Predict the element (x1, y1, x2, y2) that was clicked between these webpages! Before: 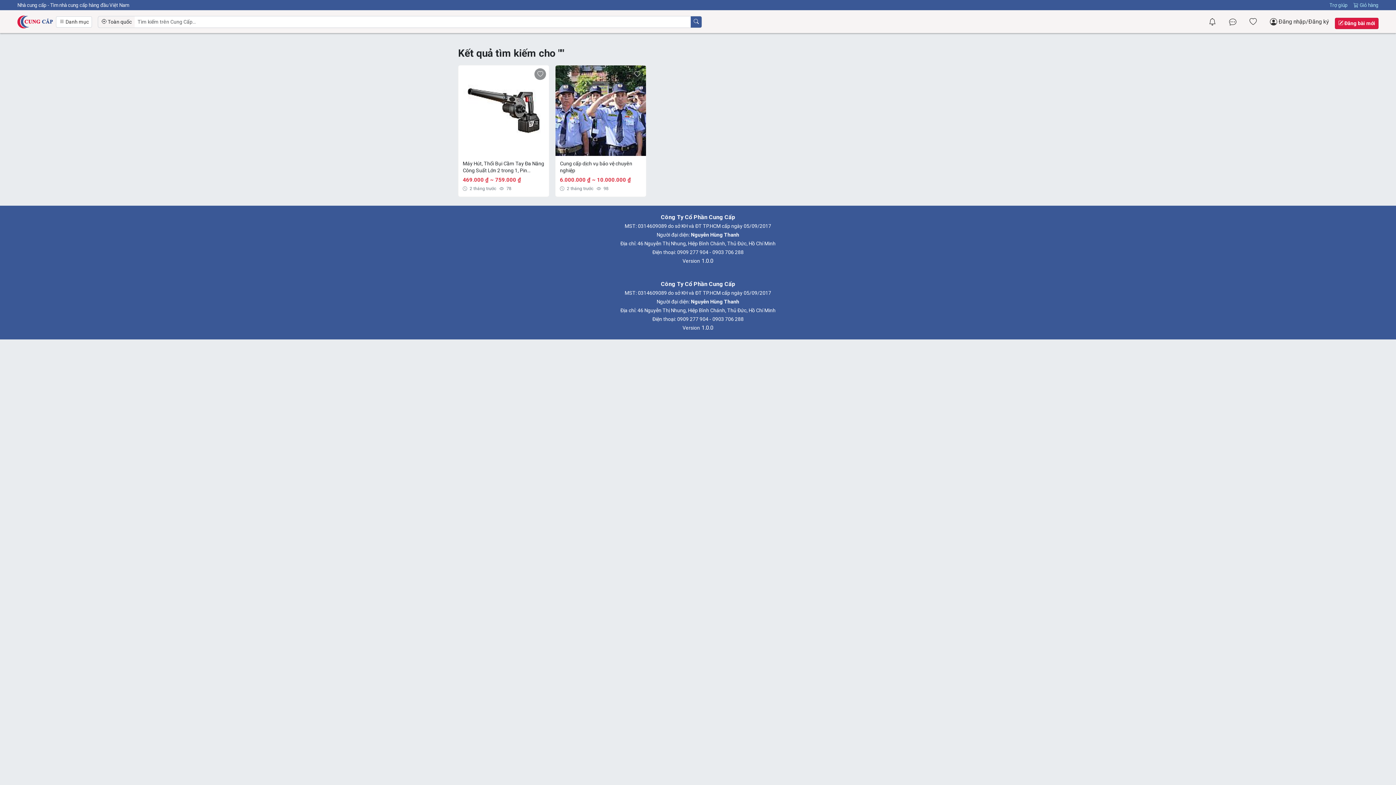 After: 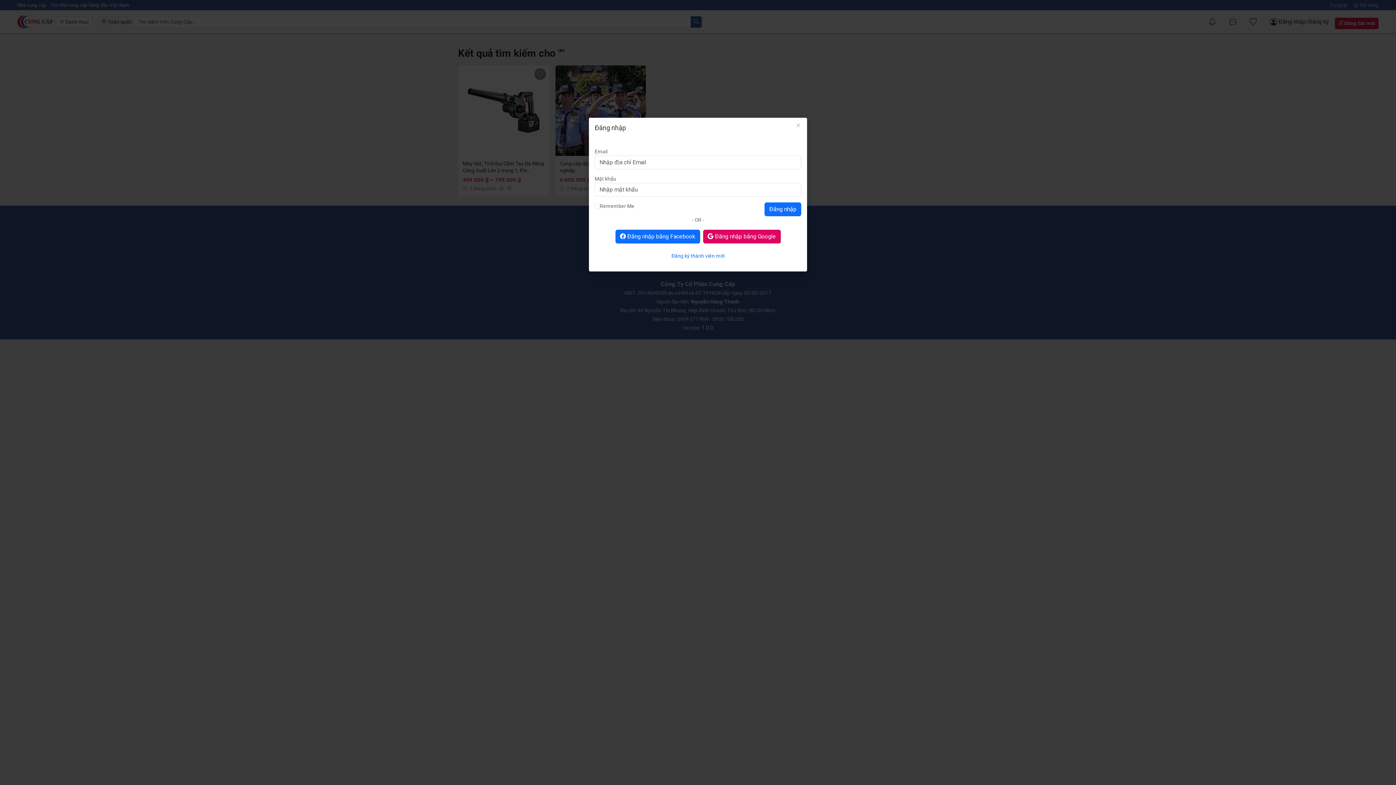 Action: bbox: (1246, 13, 1261, 30)